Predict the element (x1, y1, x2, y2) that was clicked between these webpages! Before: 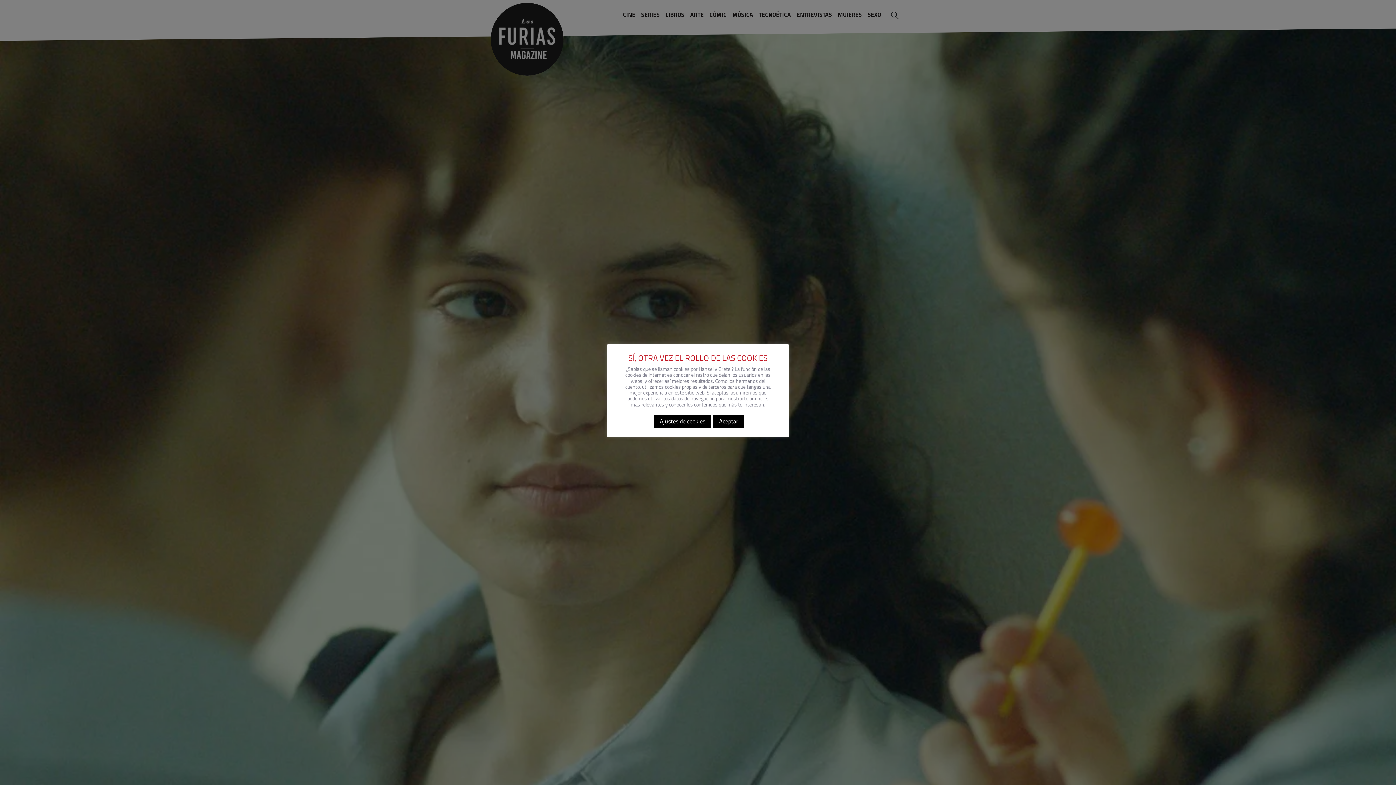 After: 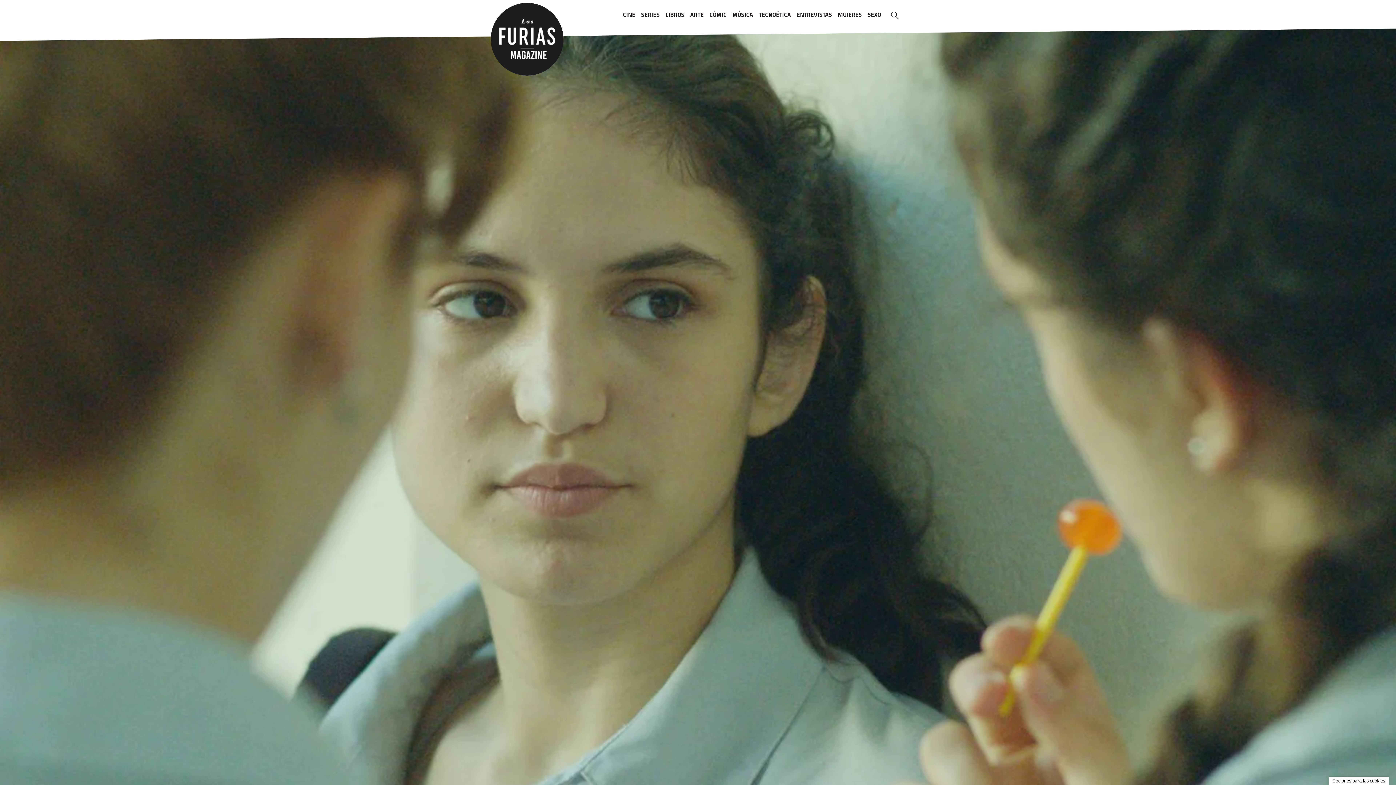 Action: bbox: (713, 414, 744, 427) label: Aceptar